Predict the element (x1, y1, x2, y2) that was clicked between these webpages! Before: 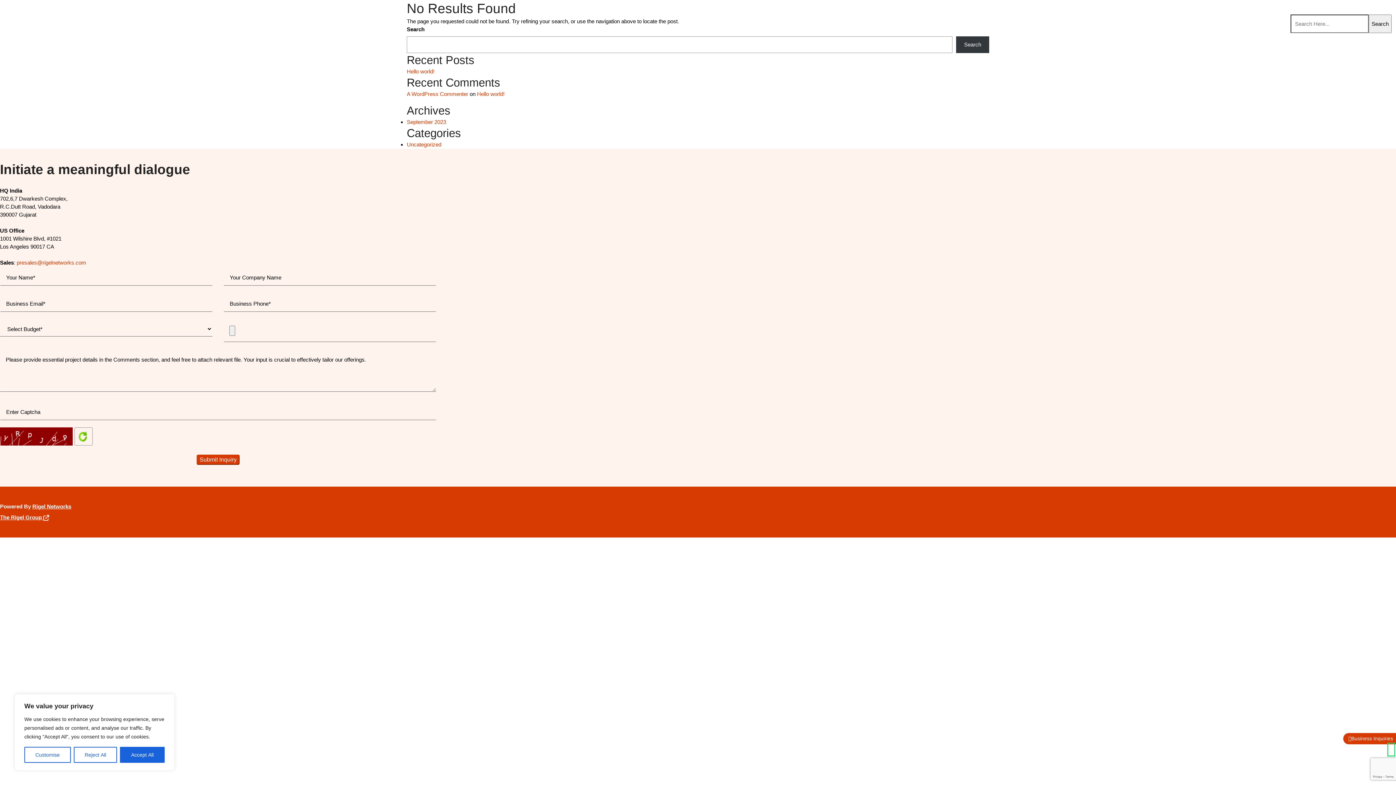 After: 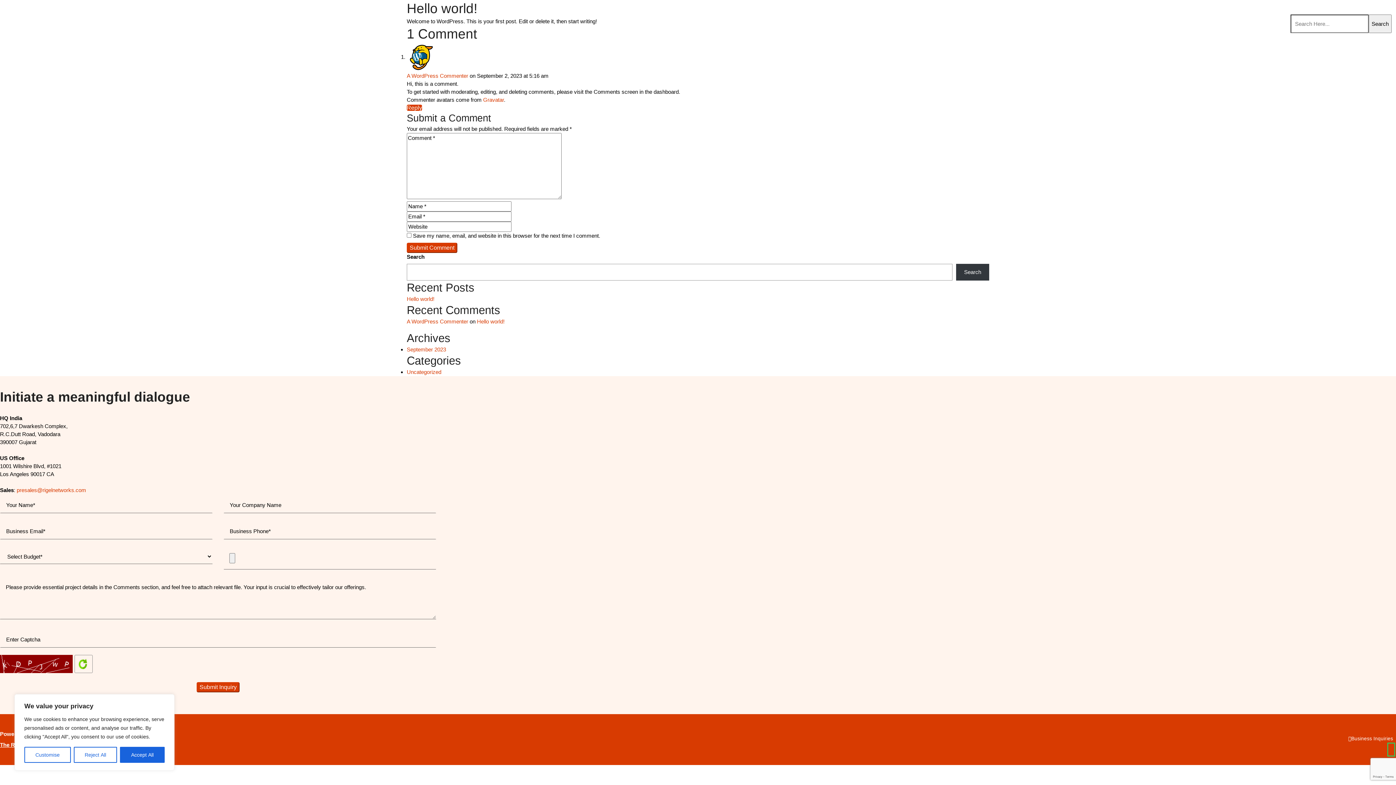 Action: label: Hello world! bbox: (477, 90, 504, 97)